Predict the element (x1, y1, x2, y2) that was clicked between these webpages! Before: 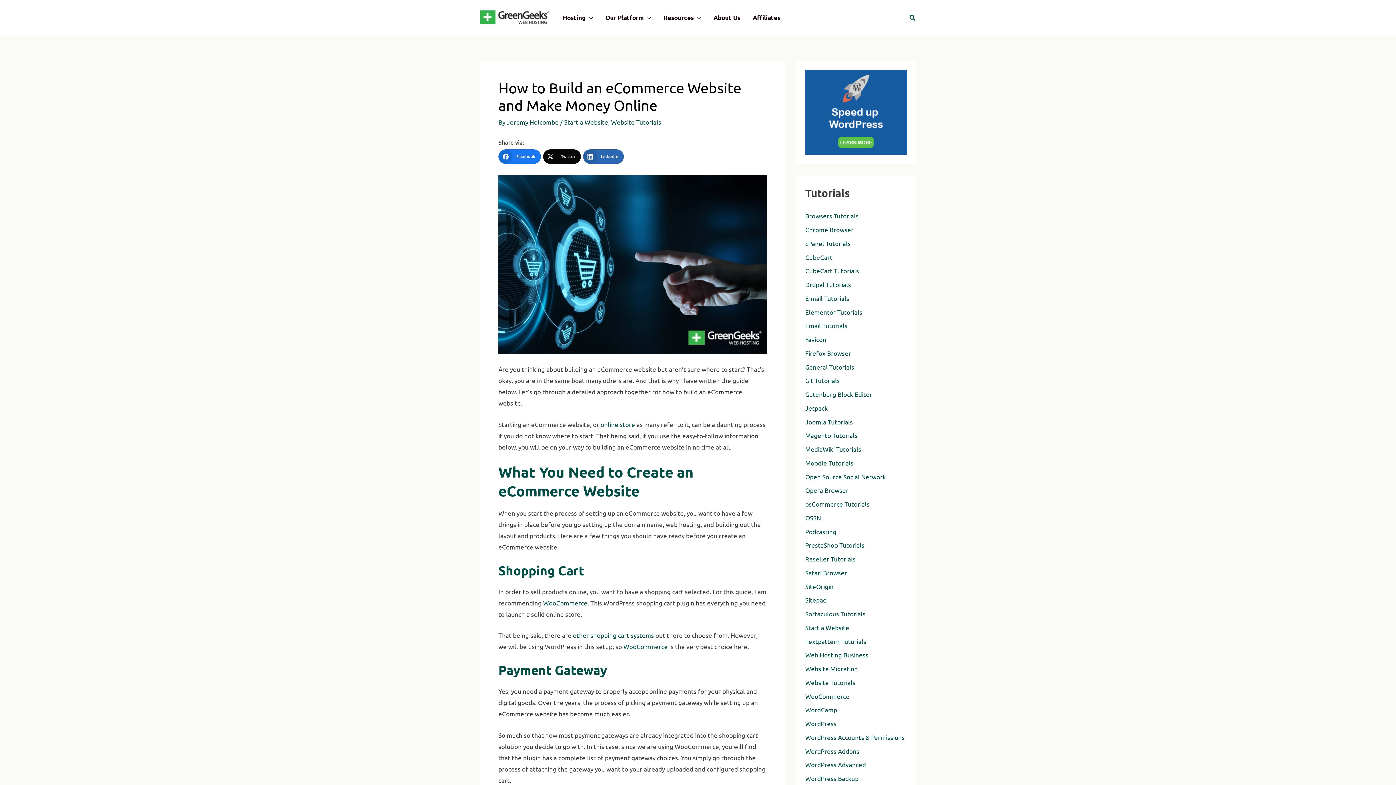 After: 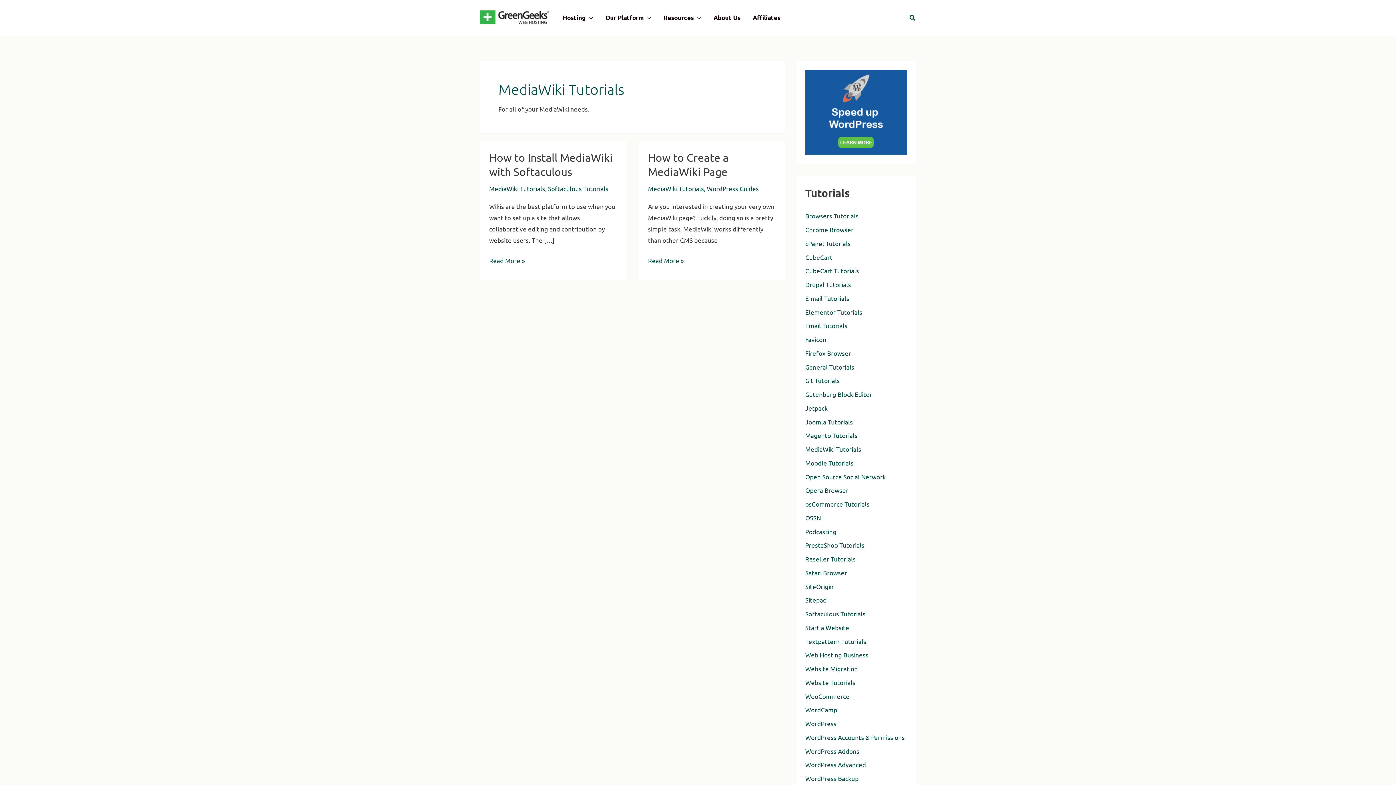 Action: label: MediaWiki Tutorials bbox: (805, 445, 861, 453)